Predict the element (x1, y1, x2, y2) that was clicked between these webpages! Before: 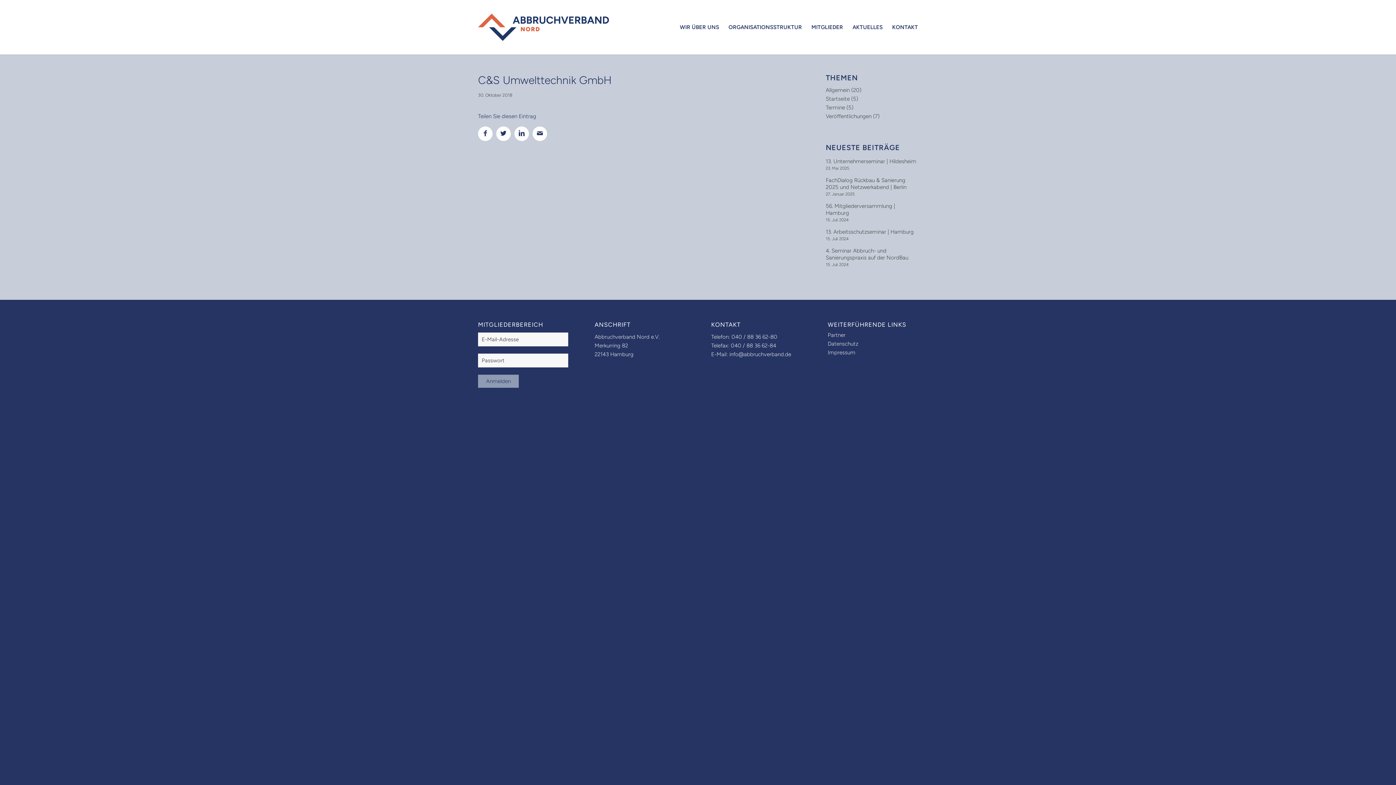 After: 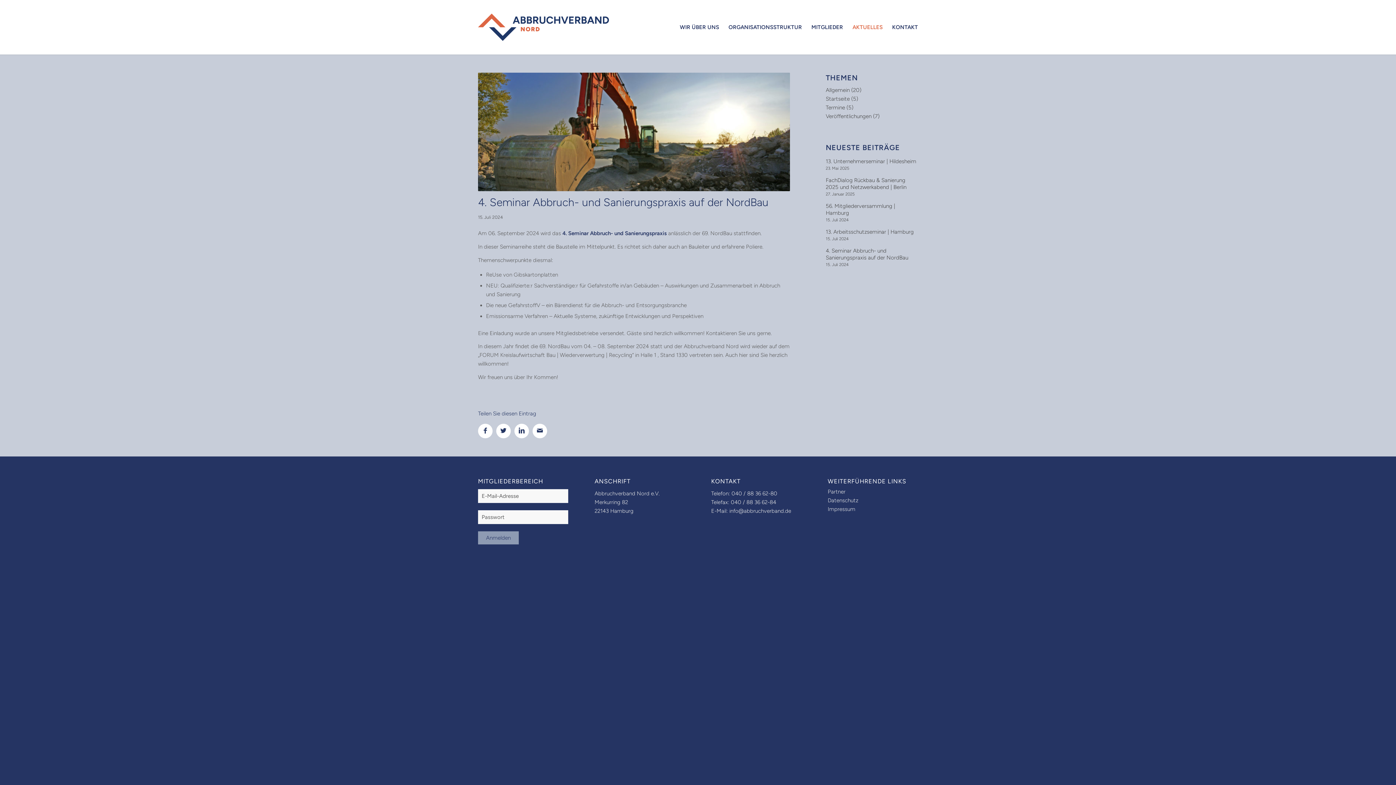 Action: bbox: (826, 247, 908, 261) label: 4. Seminar Abbruch- und Sanierungspraxis auf der NordBau